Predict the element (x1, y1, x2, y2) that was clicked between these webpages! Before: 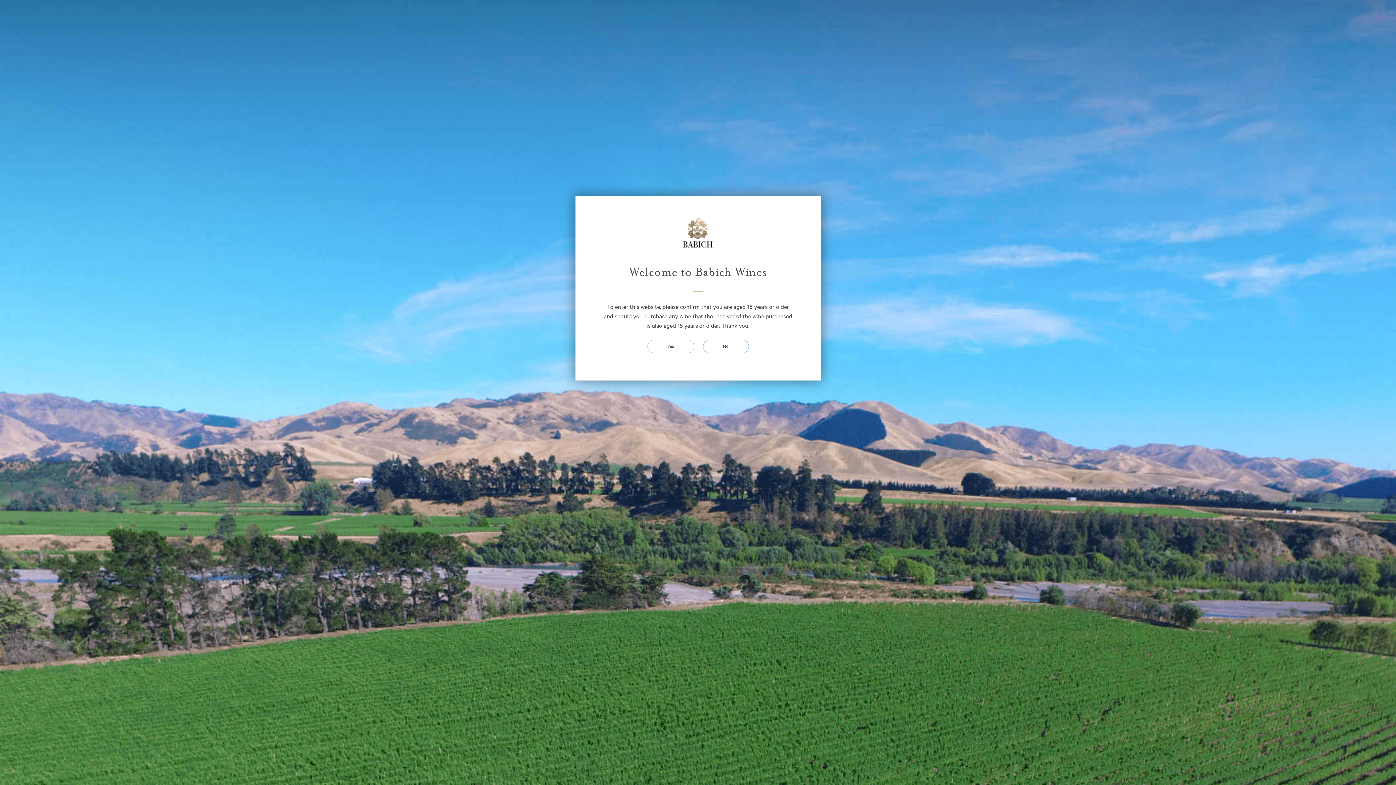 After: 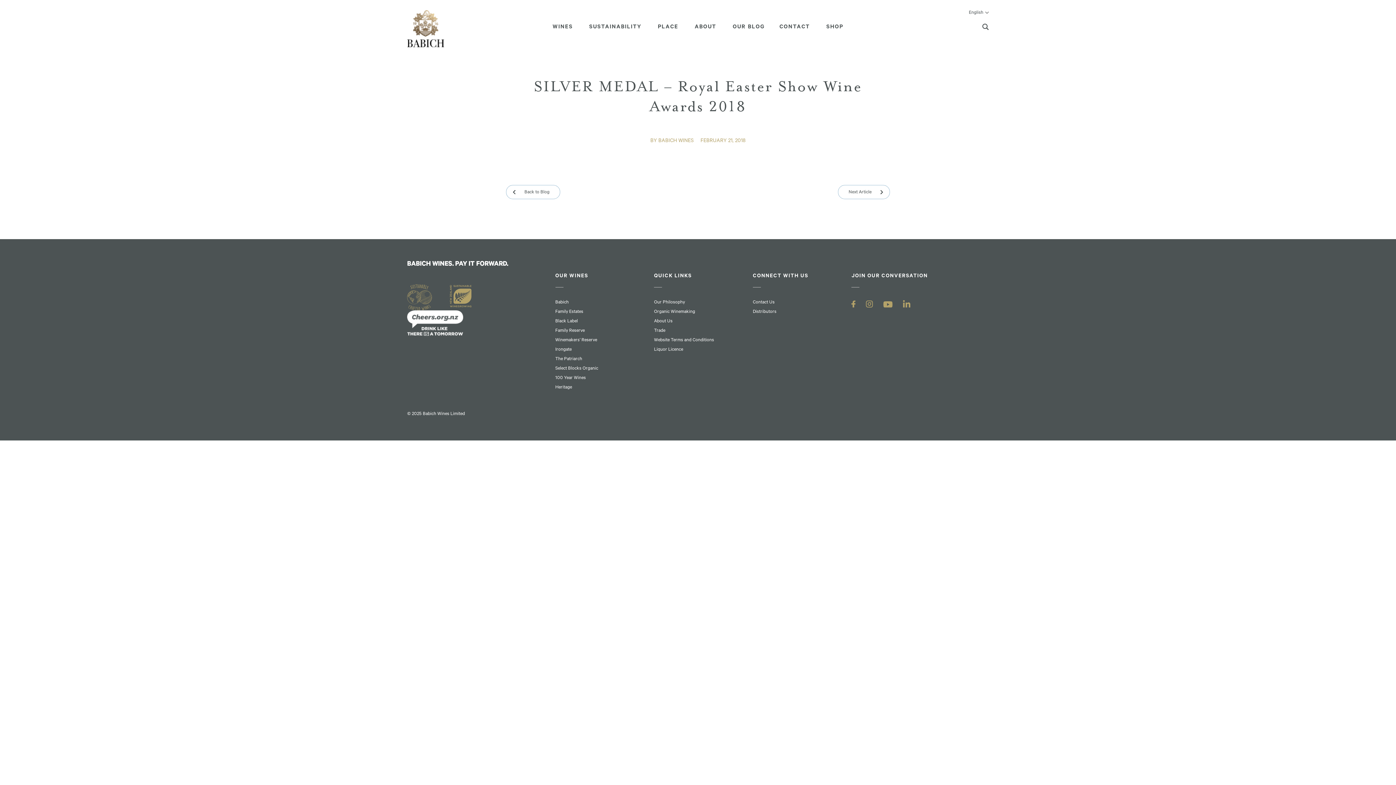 Action: label: Yes bbox: (647, 340, 694, 353)